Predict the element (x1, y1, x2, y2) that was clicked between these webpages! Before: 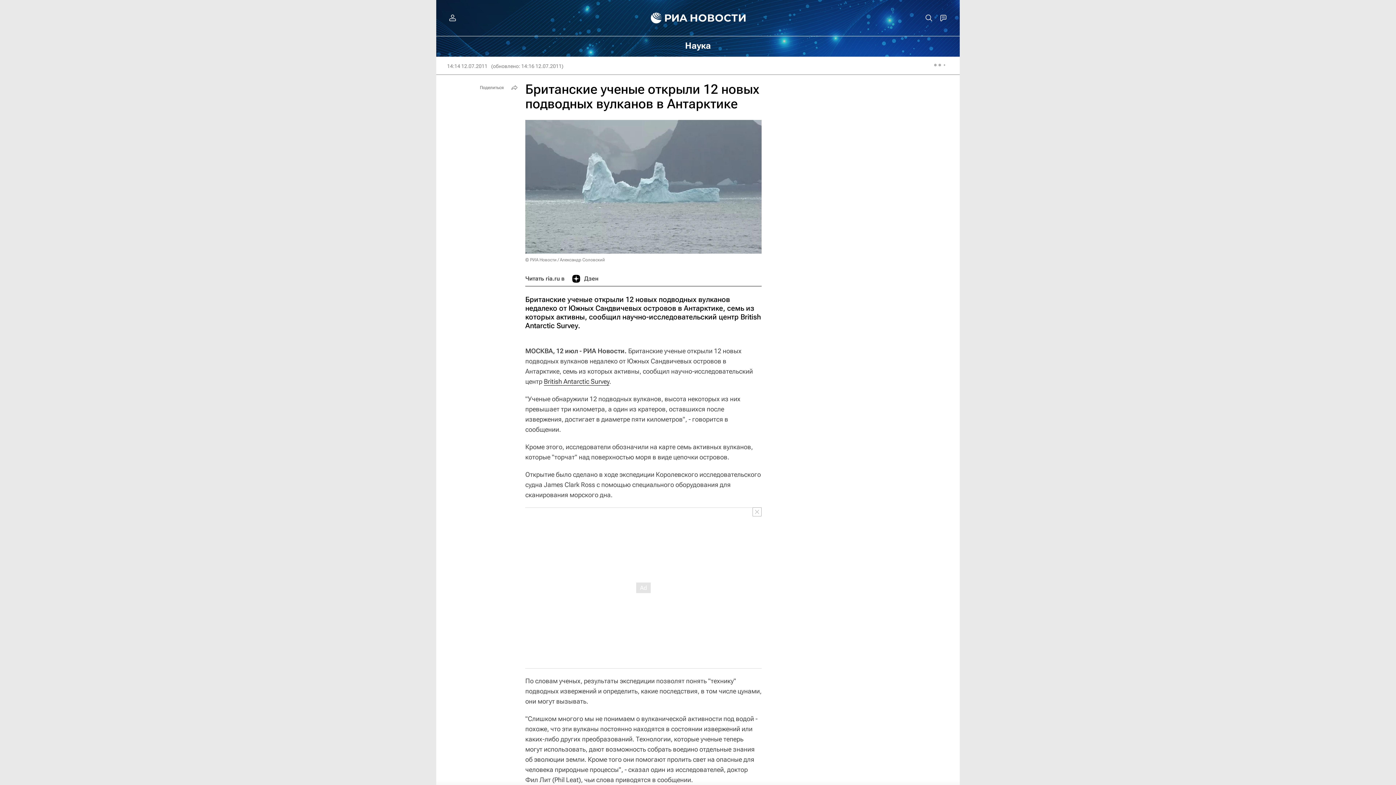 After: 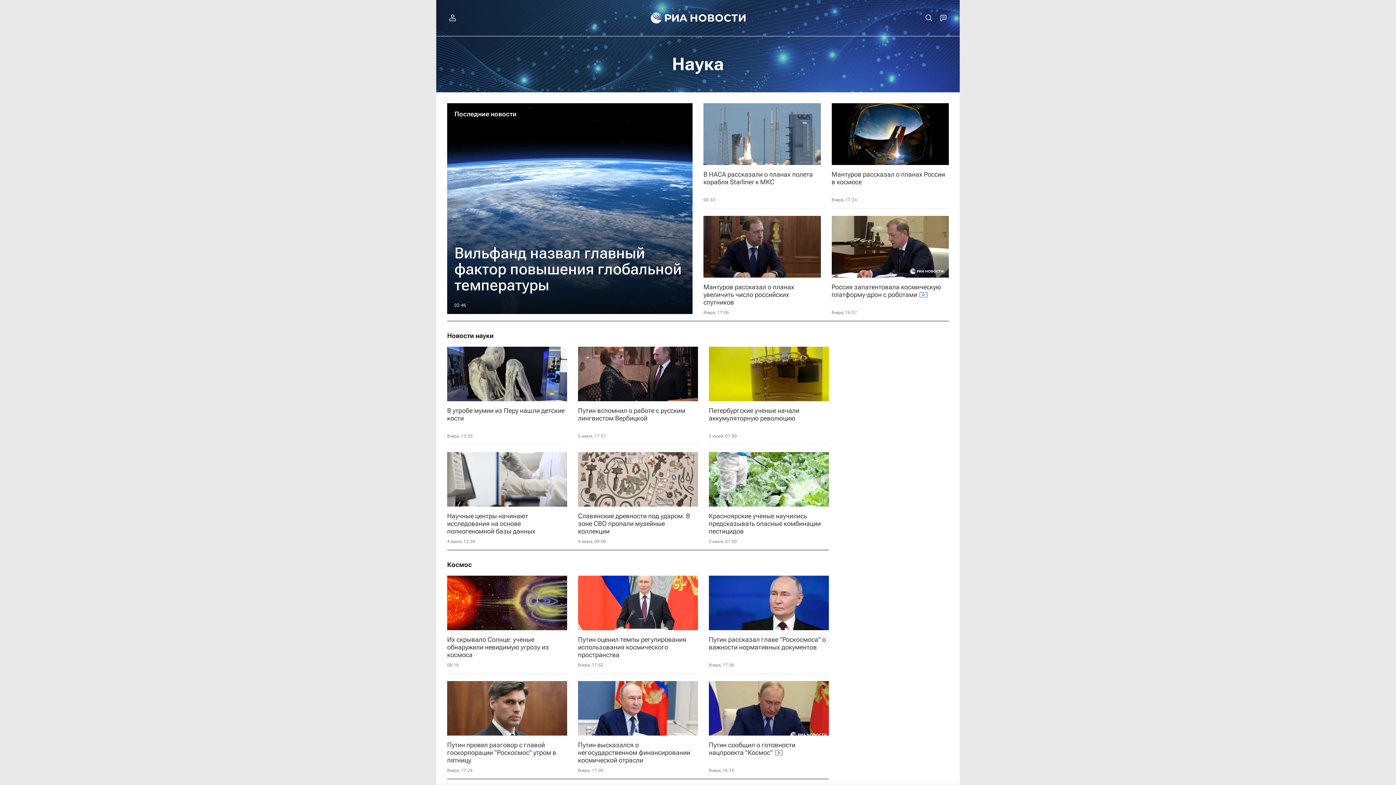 Action: label: Наука bbox: (589, 40, 807, 51)